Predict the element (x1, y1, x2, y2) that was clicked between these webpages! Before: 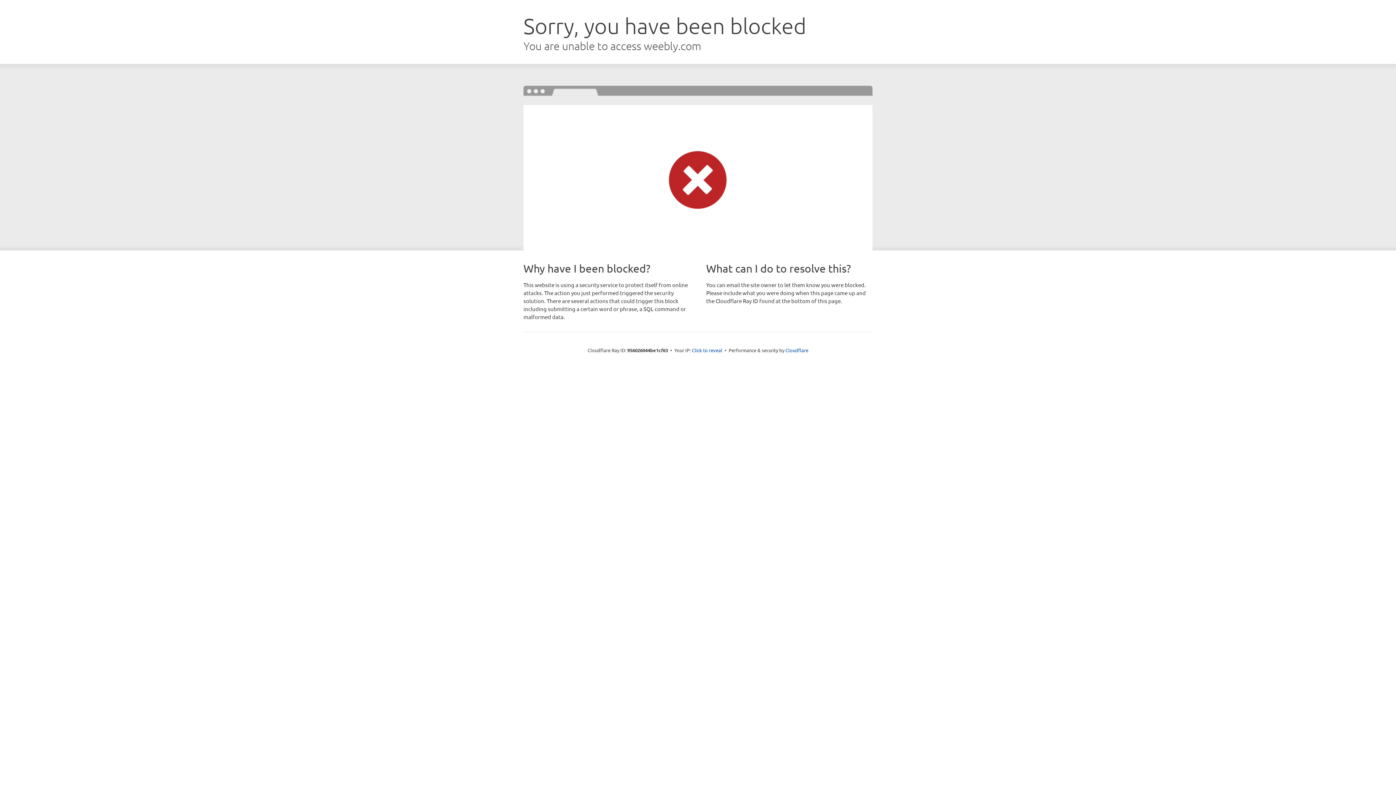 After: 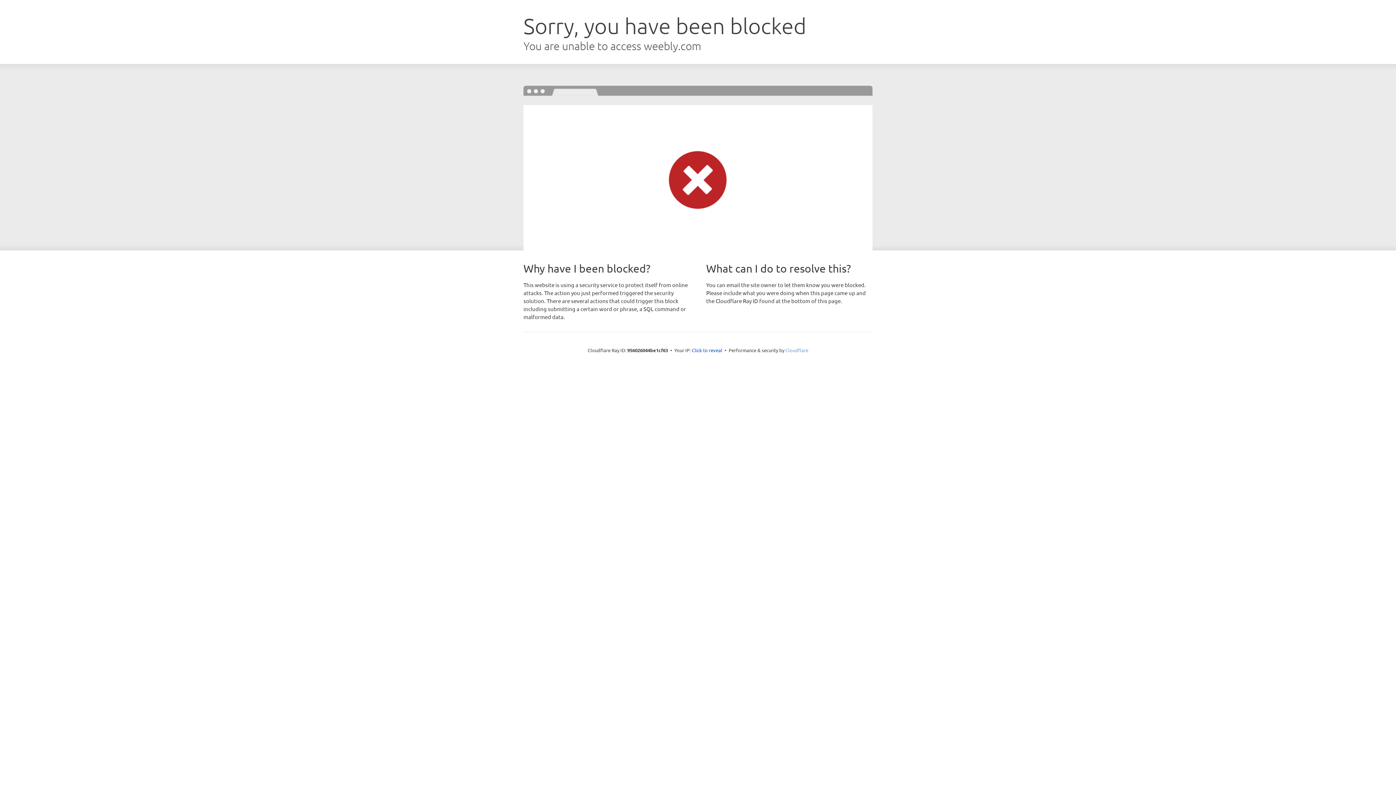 Action: label: Cloudflare bbox: (785, 347, 808, 353)